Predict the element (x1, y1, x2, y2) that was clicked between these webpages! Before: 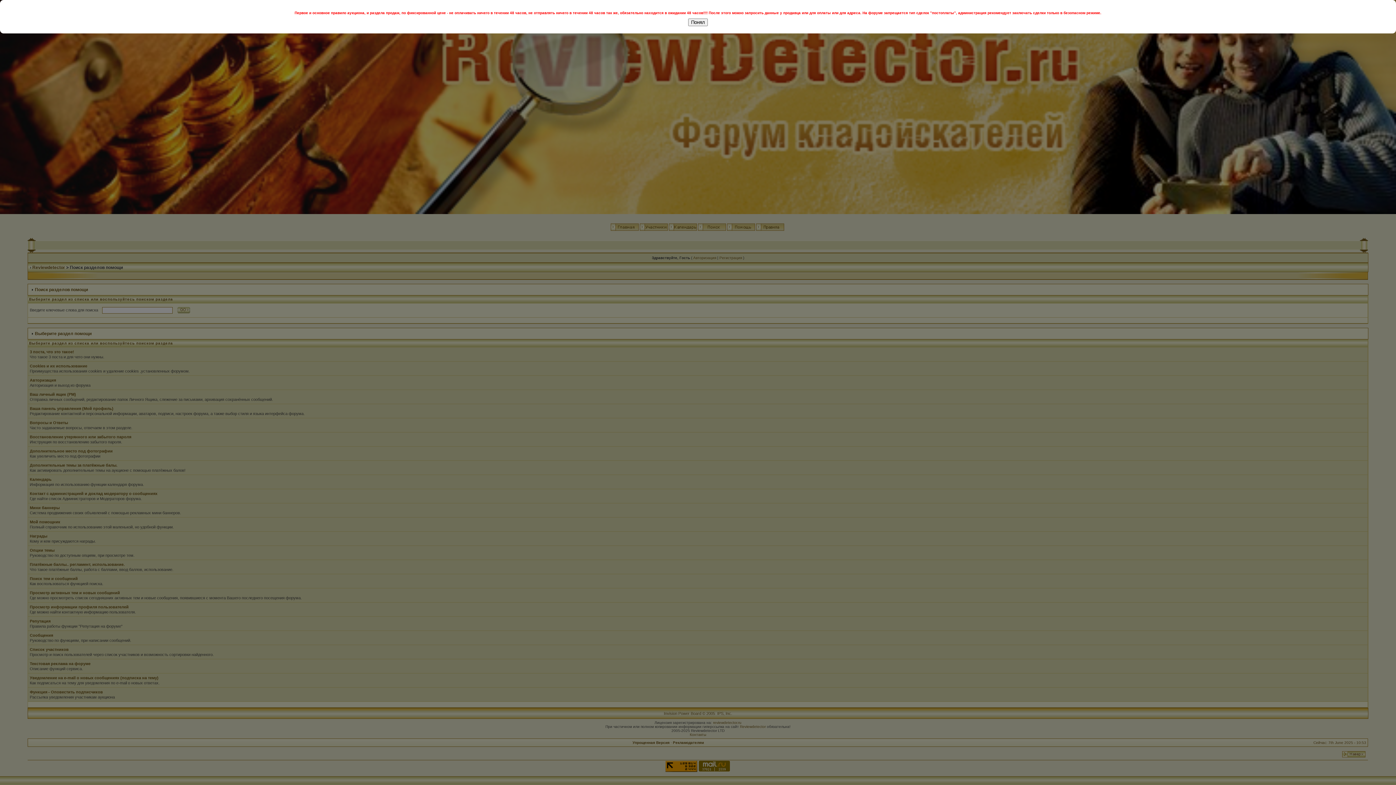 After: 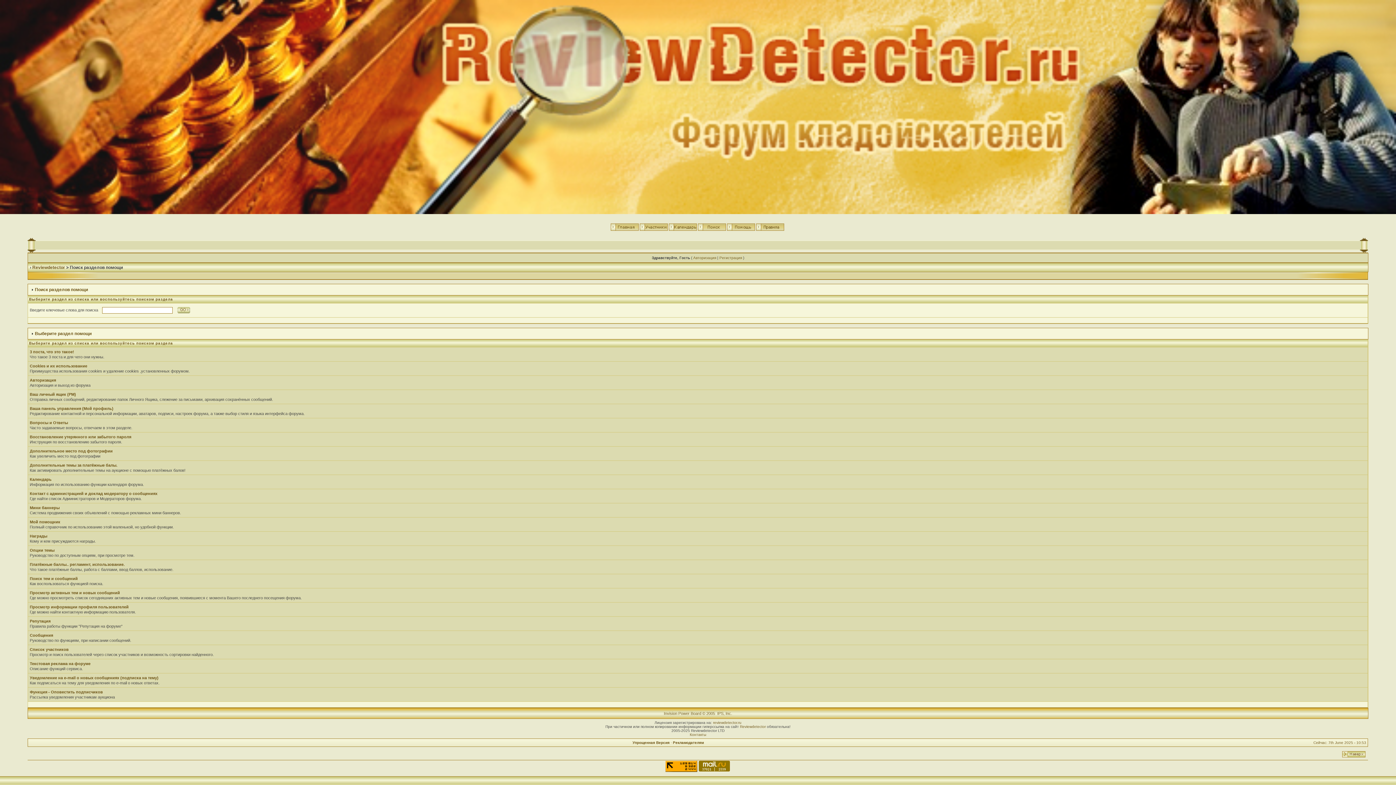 Action: bbox: (688, 18, 708, 26) label: Понял